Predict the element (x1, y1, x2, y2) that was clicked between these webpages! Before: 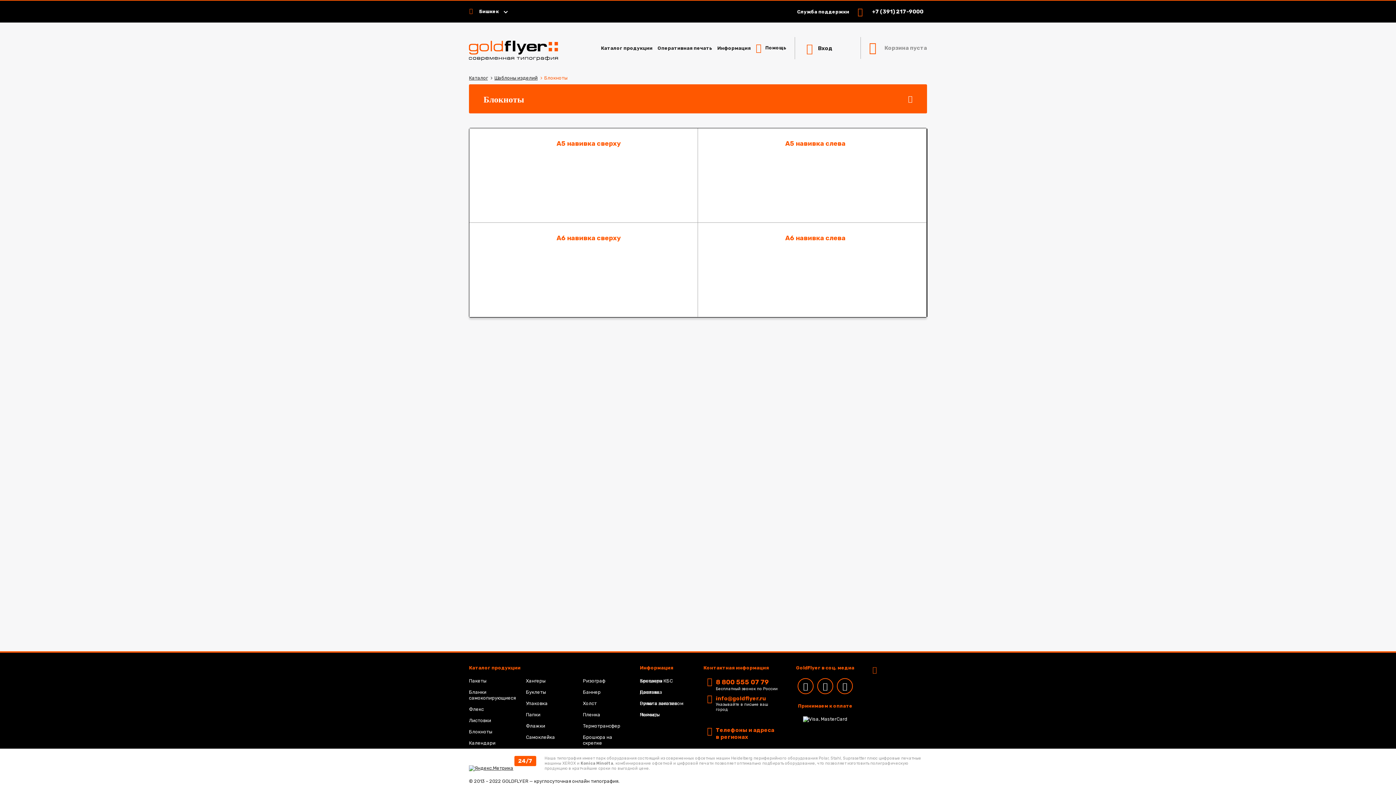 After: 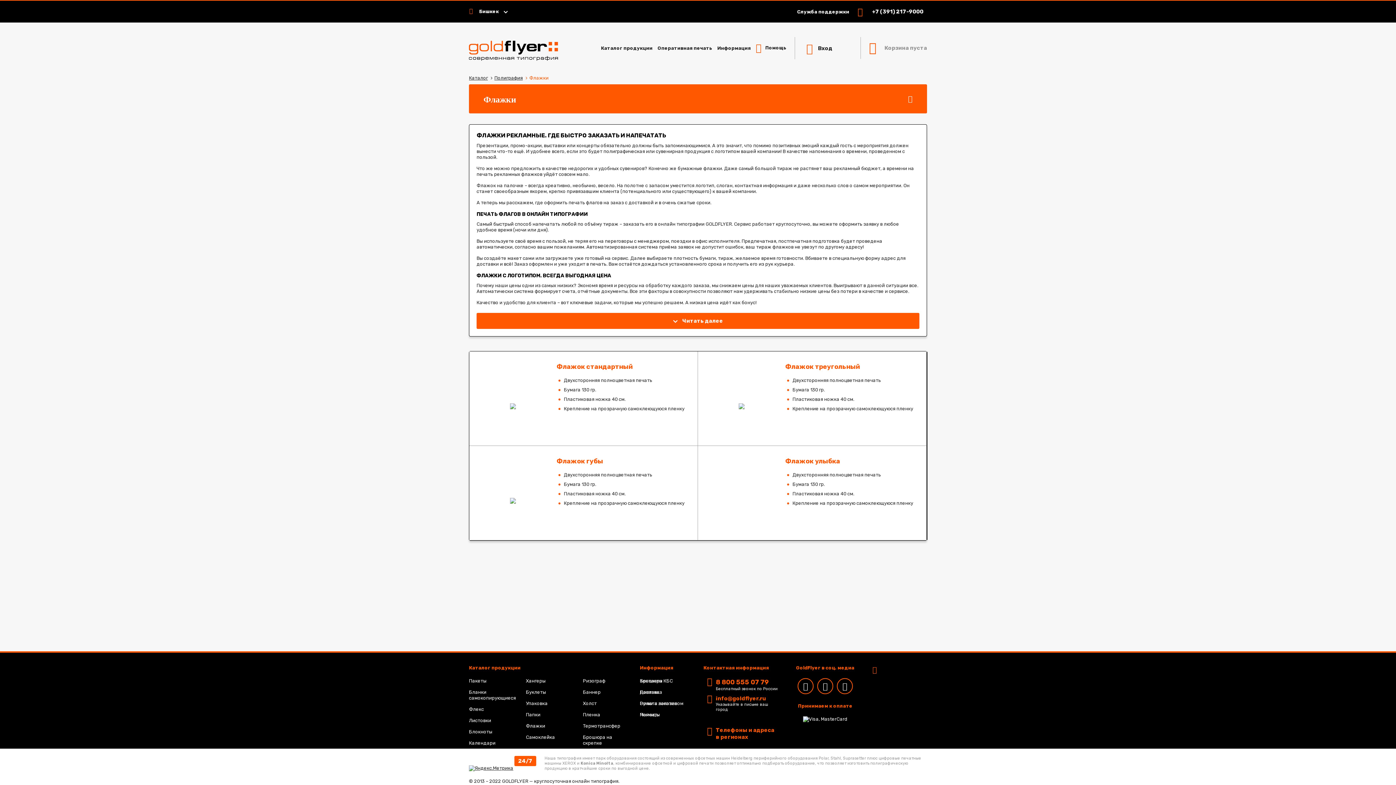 Action: bbox: (526, 723, 545, 729) label: Флажки